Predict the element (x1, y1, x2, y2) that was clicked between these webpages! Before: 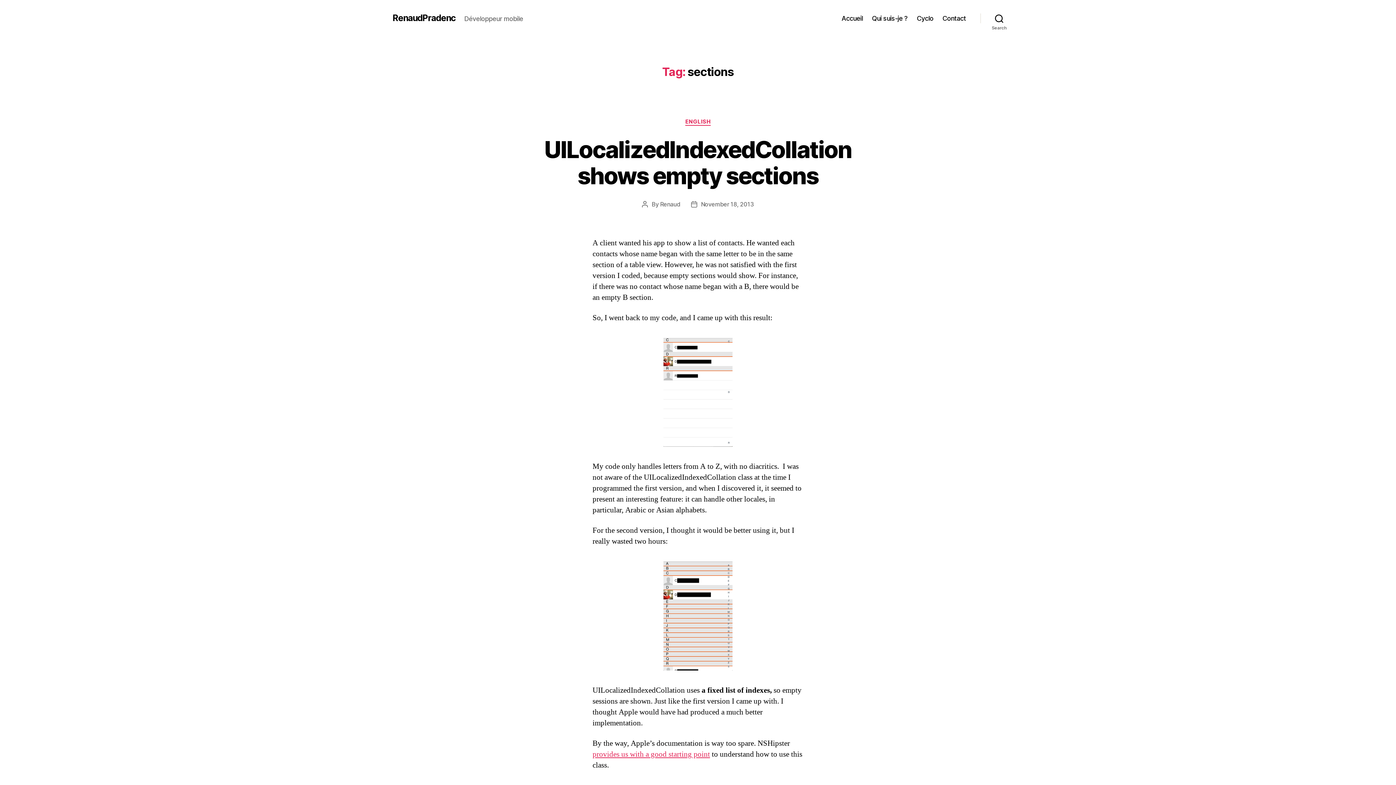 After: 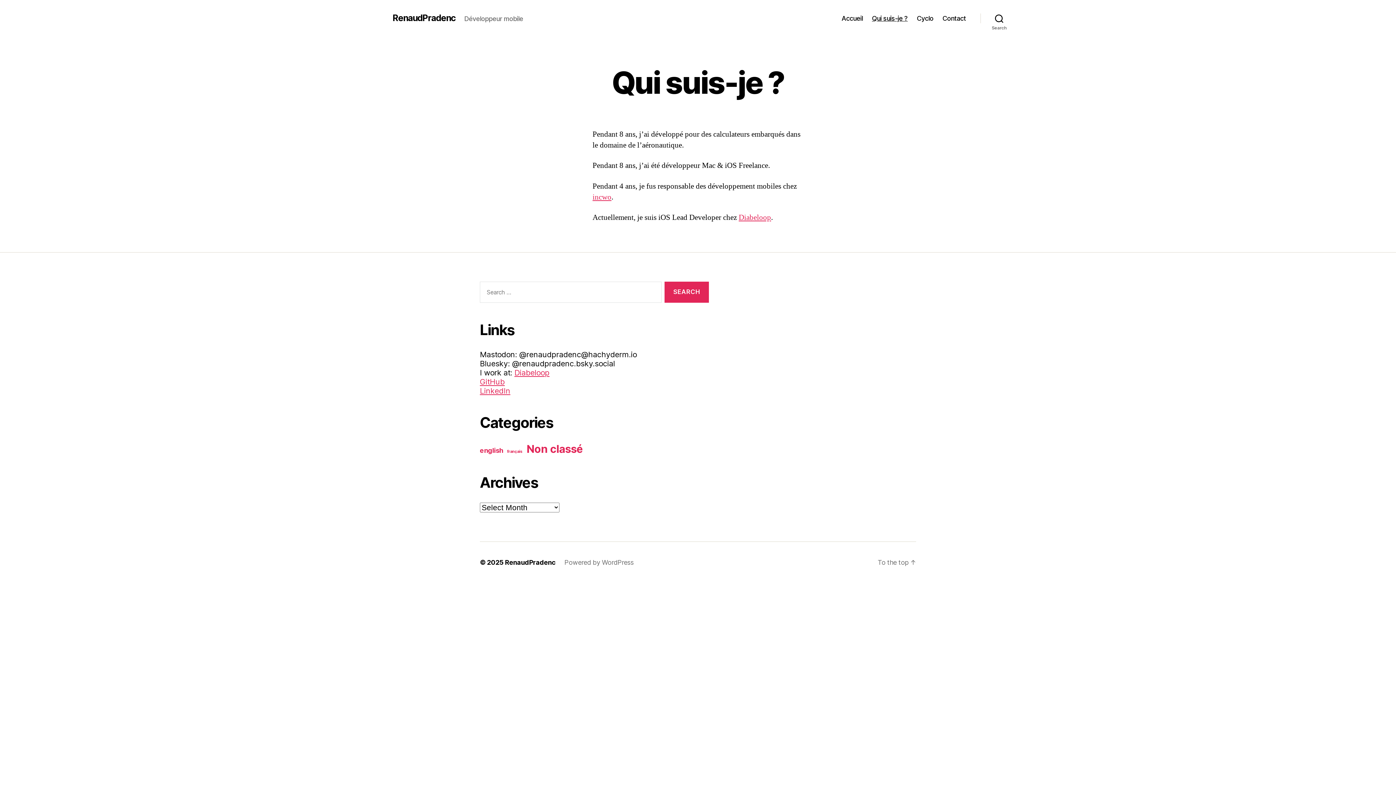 Action: bbox: (872, 14, 907, 22) label: Qui suis-je ?